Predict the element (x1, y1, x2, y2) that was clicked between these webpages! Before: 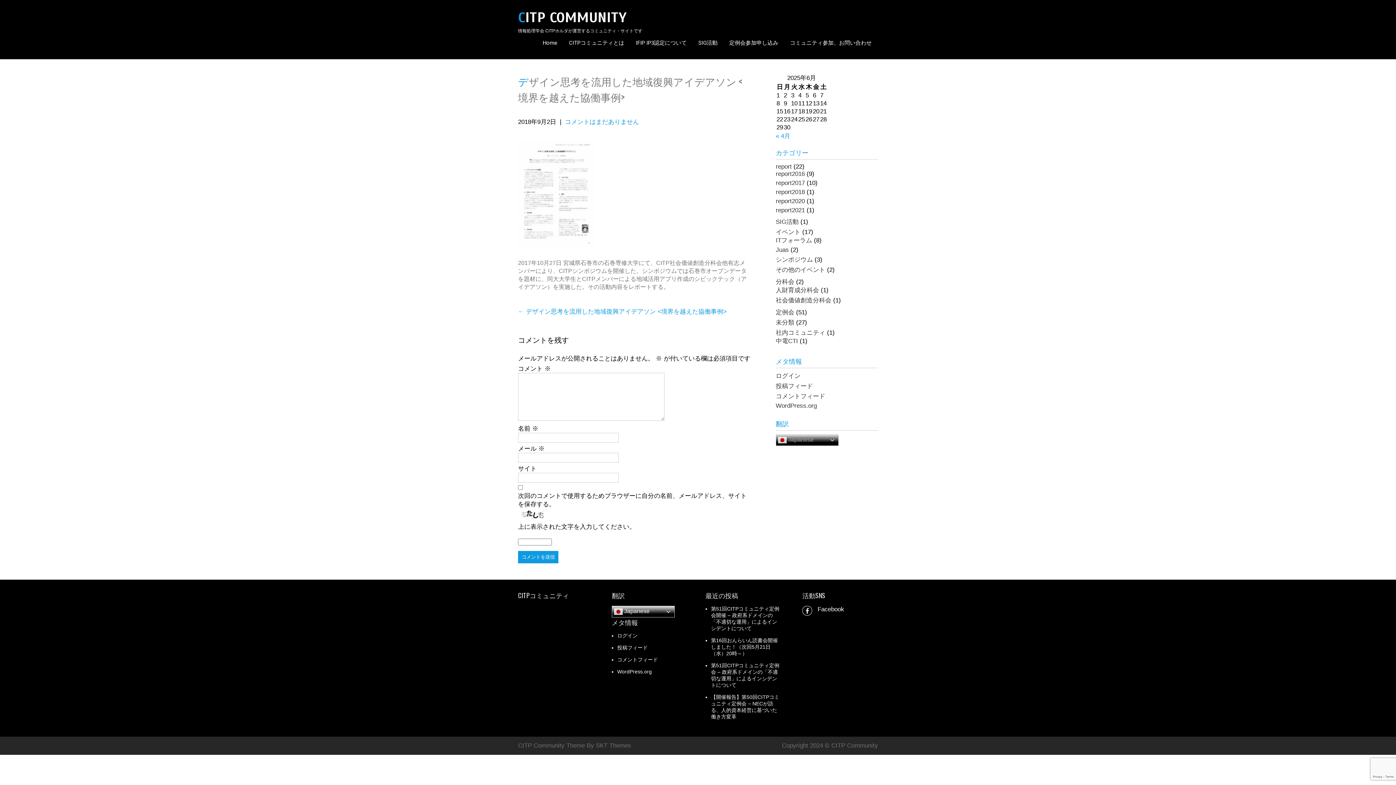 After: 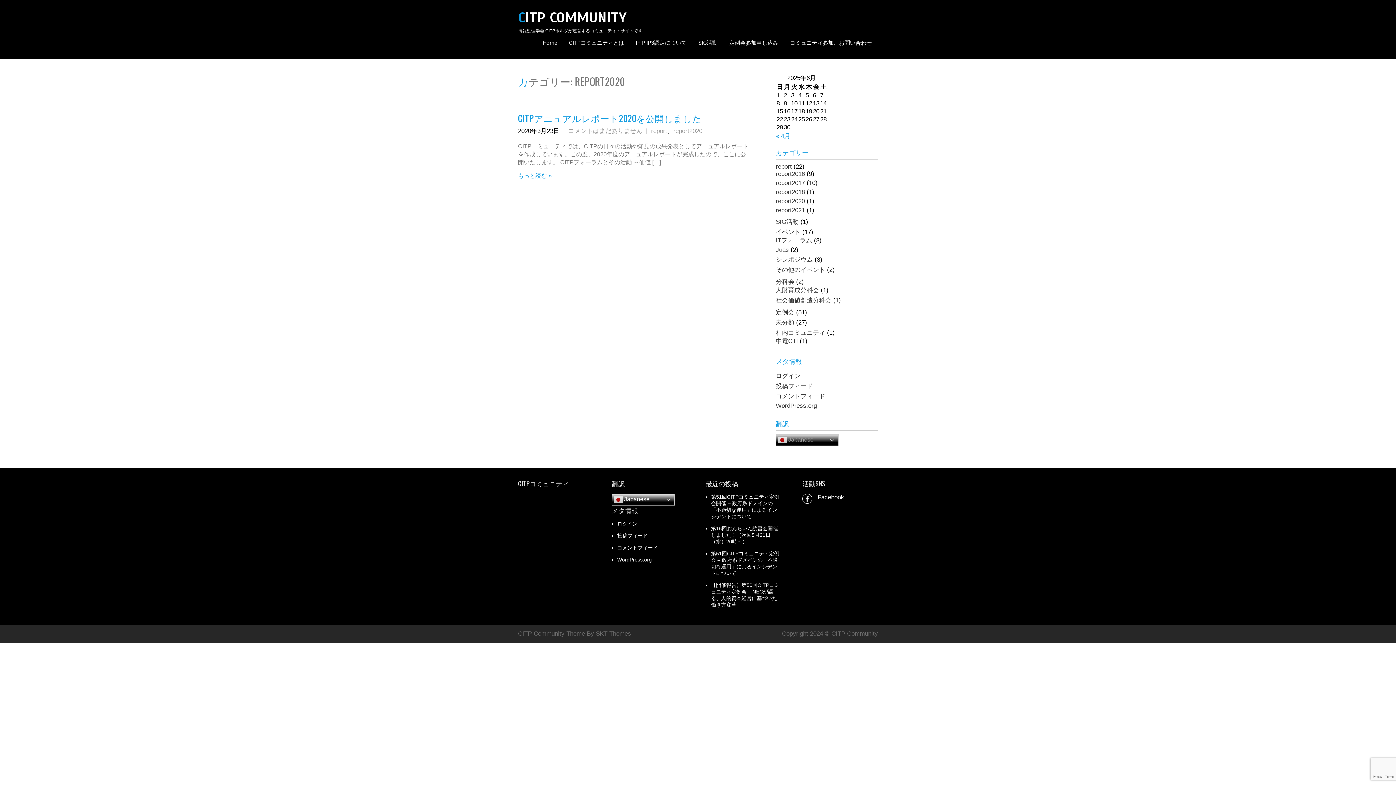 Action: label: report2020 bbox: (776, 197, 805, 204)